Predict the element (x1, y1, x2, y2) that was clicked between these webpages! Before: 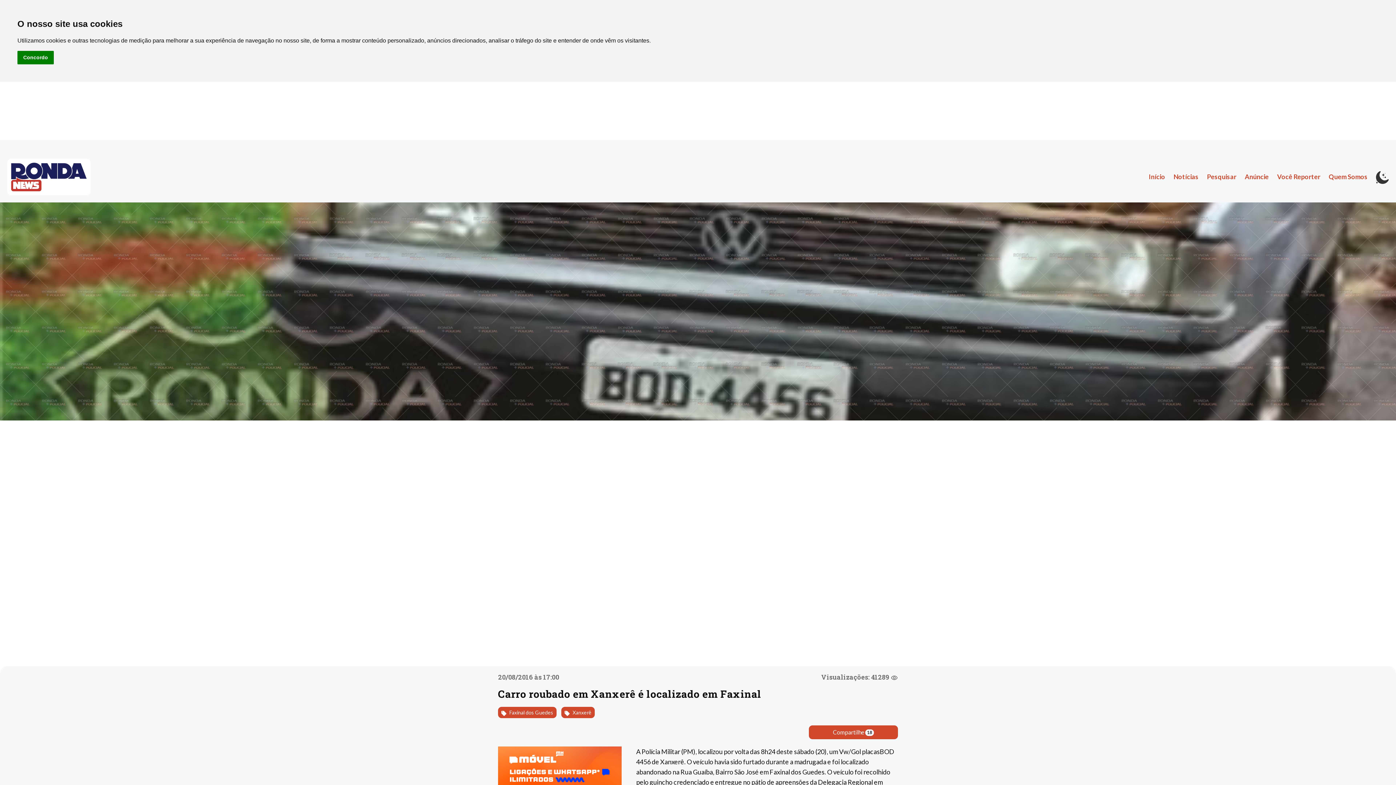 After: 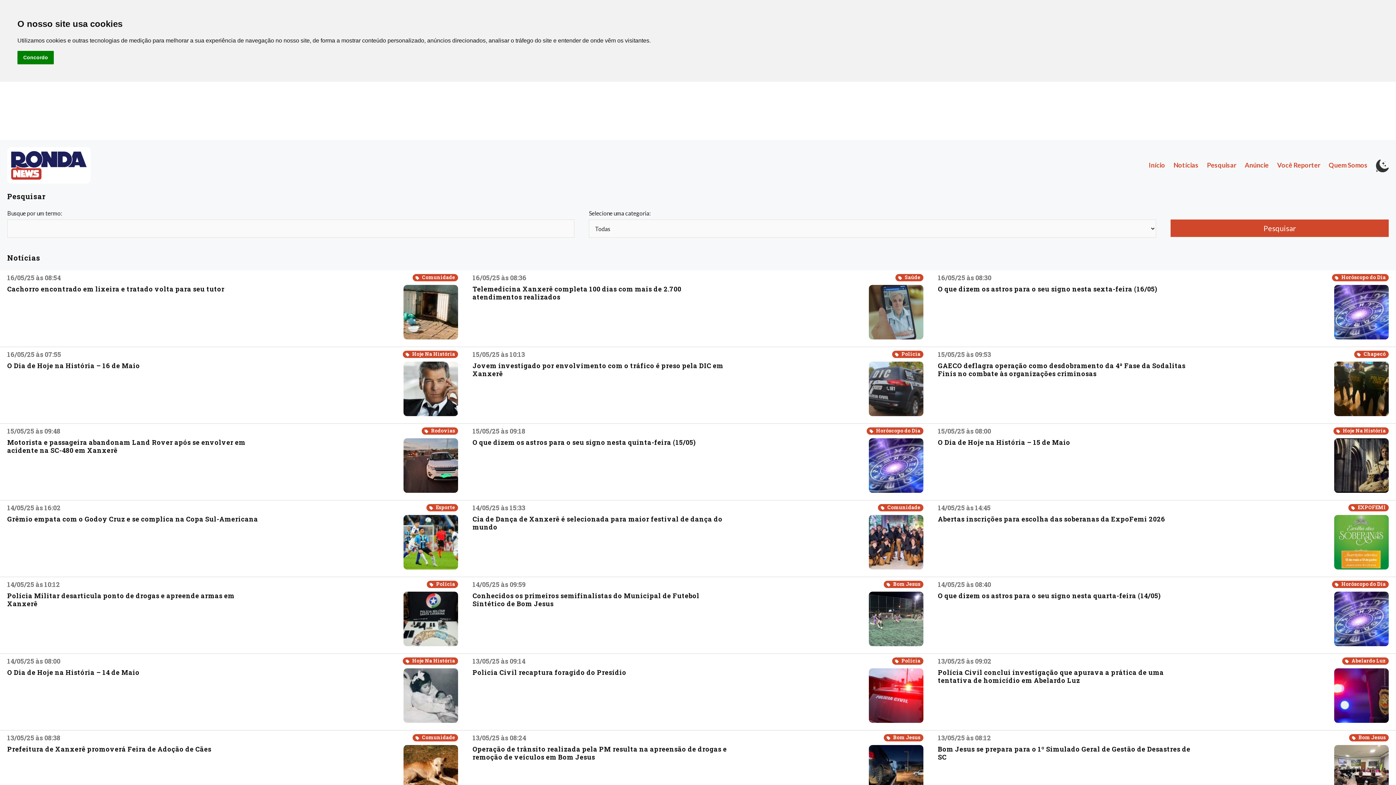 Action: label: Pesquisar bbox: (1207, 172, 1236, 180)